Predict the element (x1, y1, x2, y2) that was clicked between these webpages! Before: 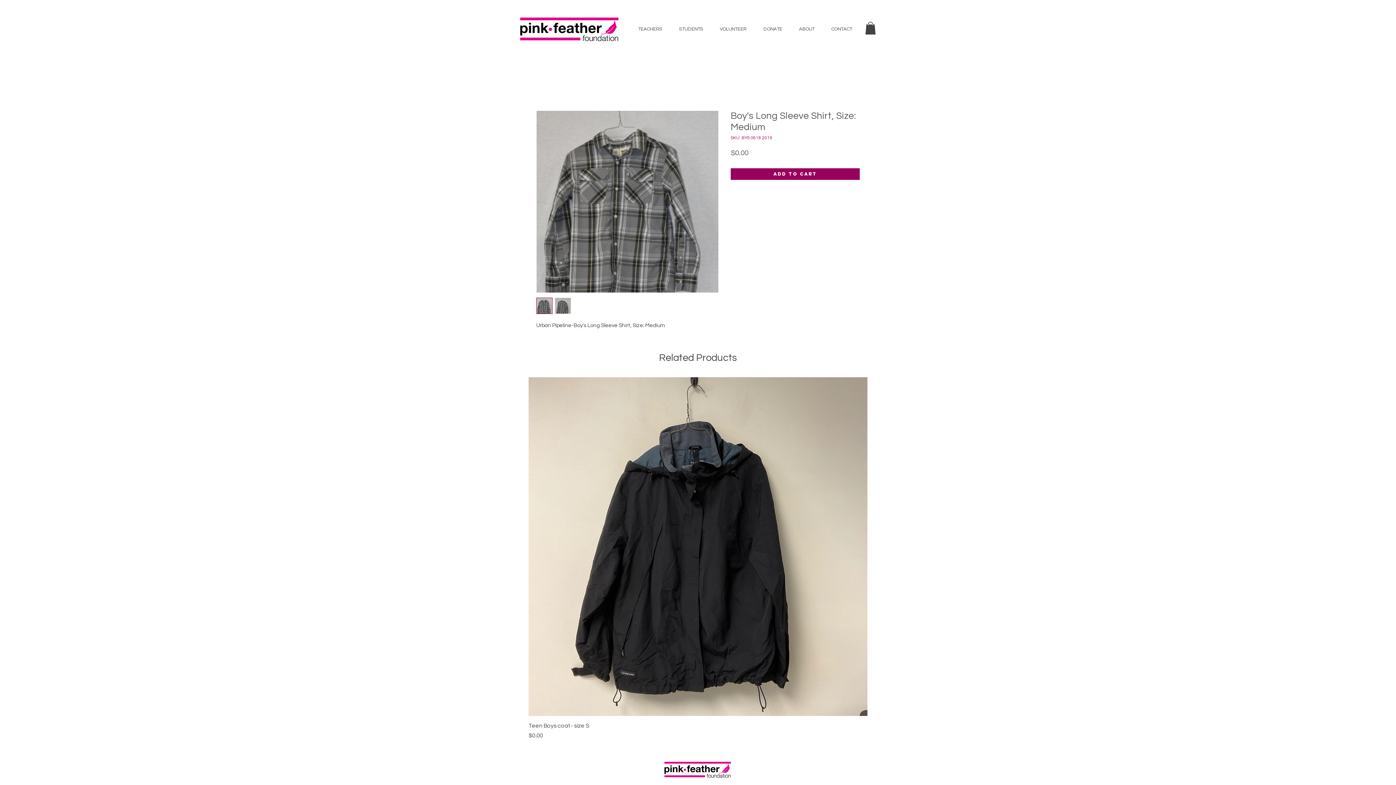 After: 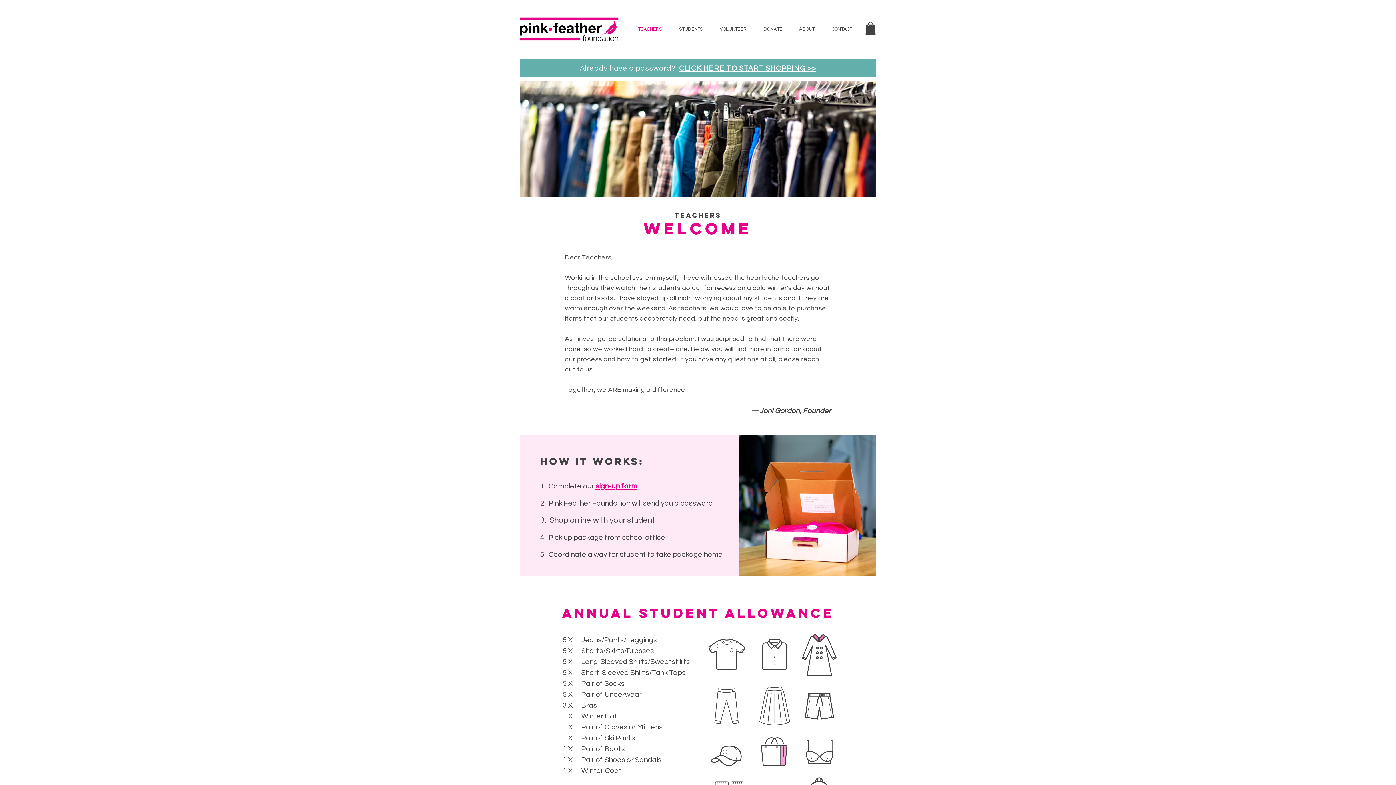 Action: label: TEACHERS bbox: (629, 20, 670, 38)